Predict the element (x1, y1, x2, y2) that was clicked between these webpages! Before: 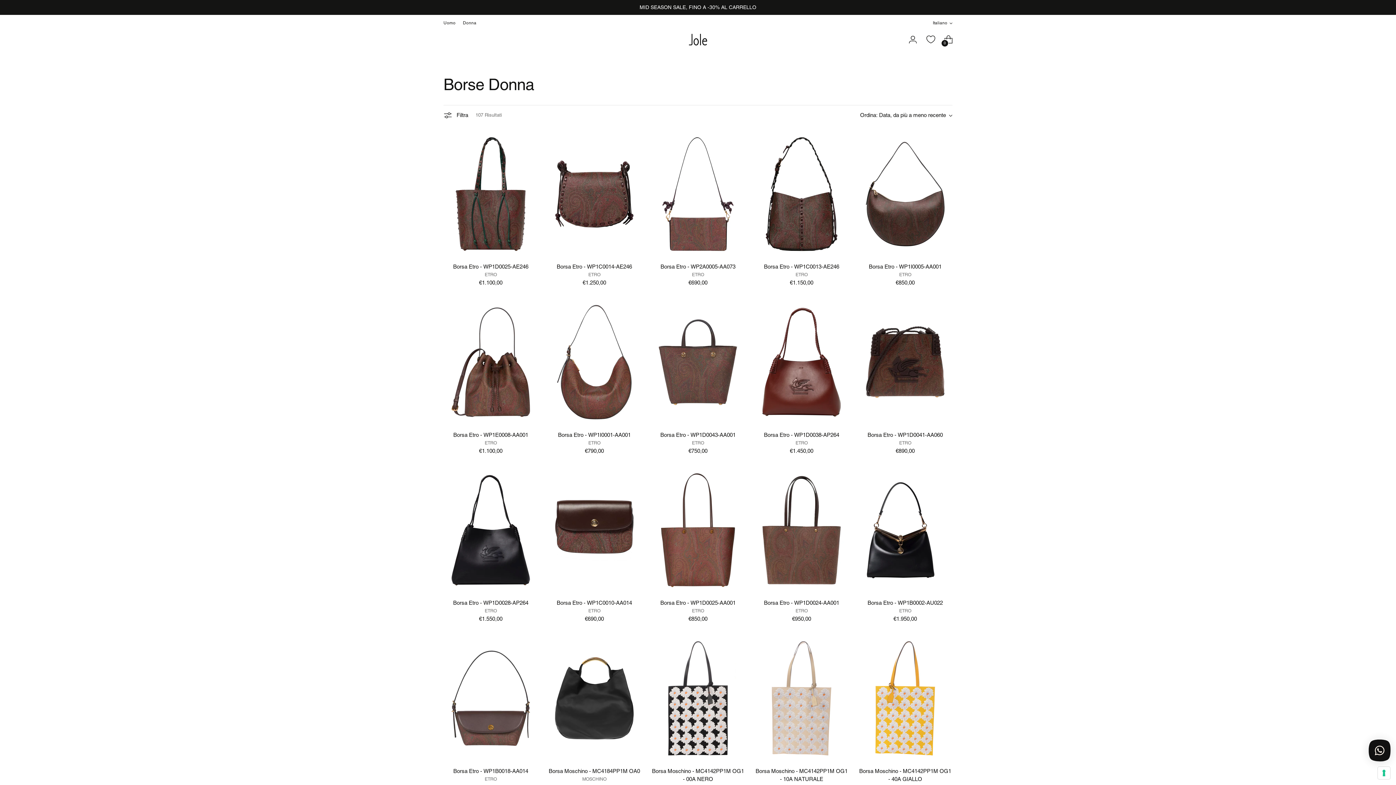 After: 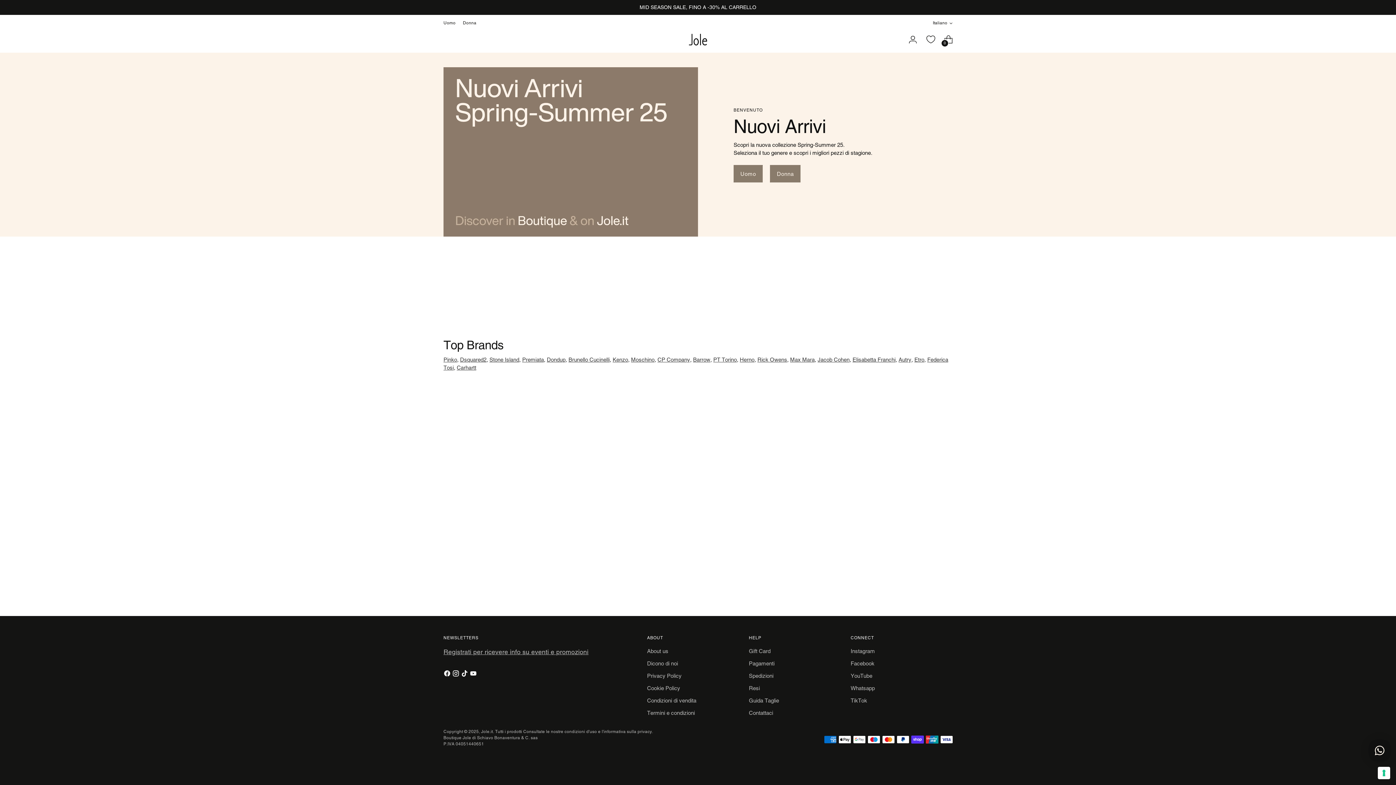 Action: label: Jole.it bbox: (689, 33, 707, 45)